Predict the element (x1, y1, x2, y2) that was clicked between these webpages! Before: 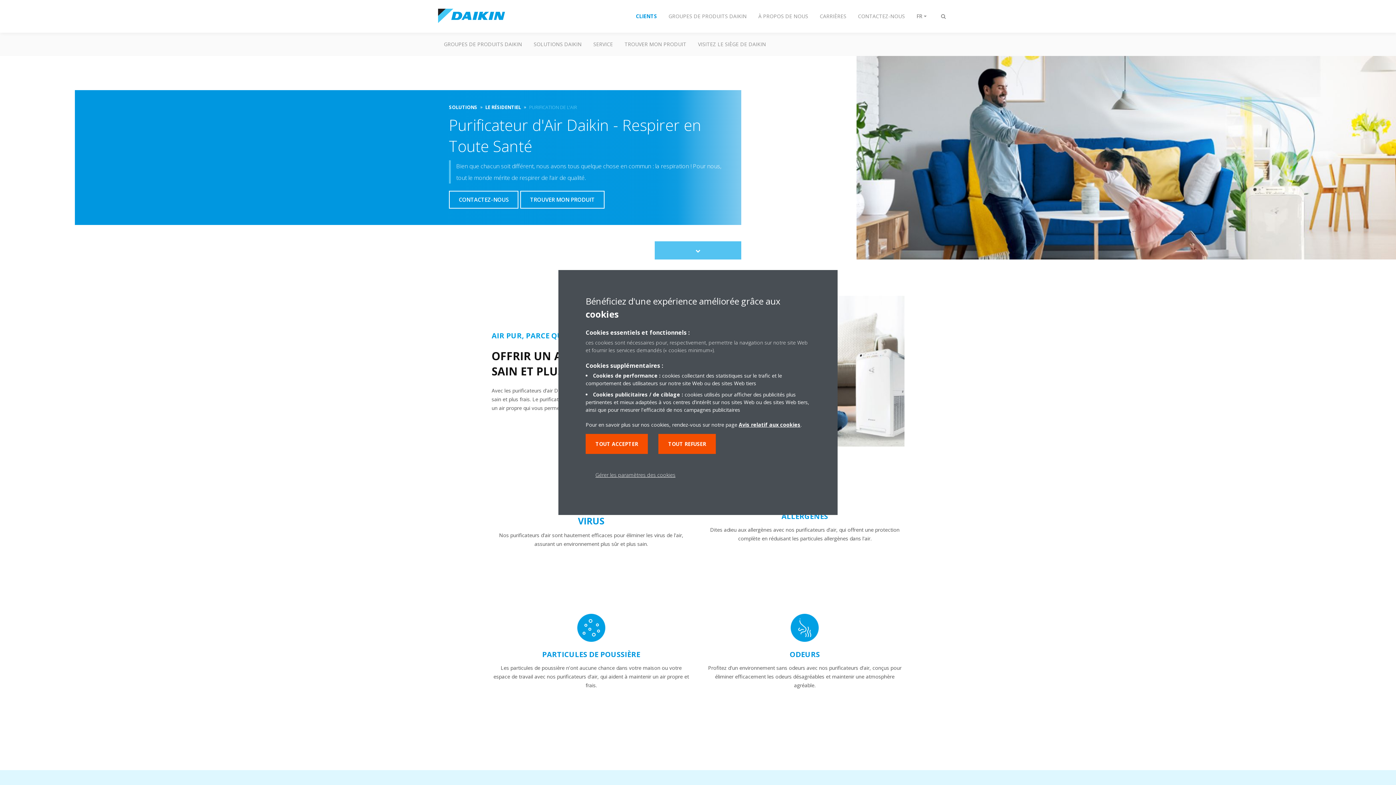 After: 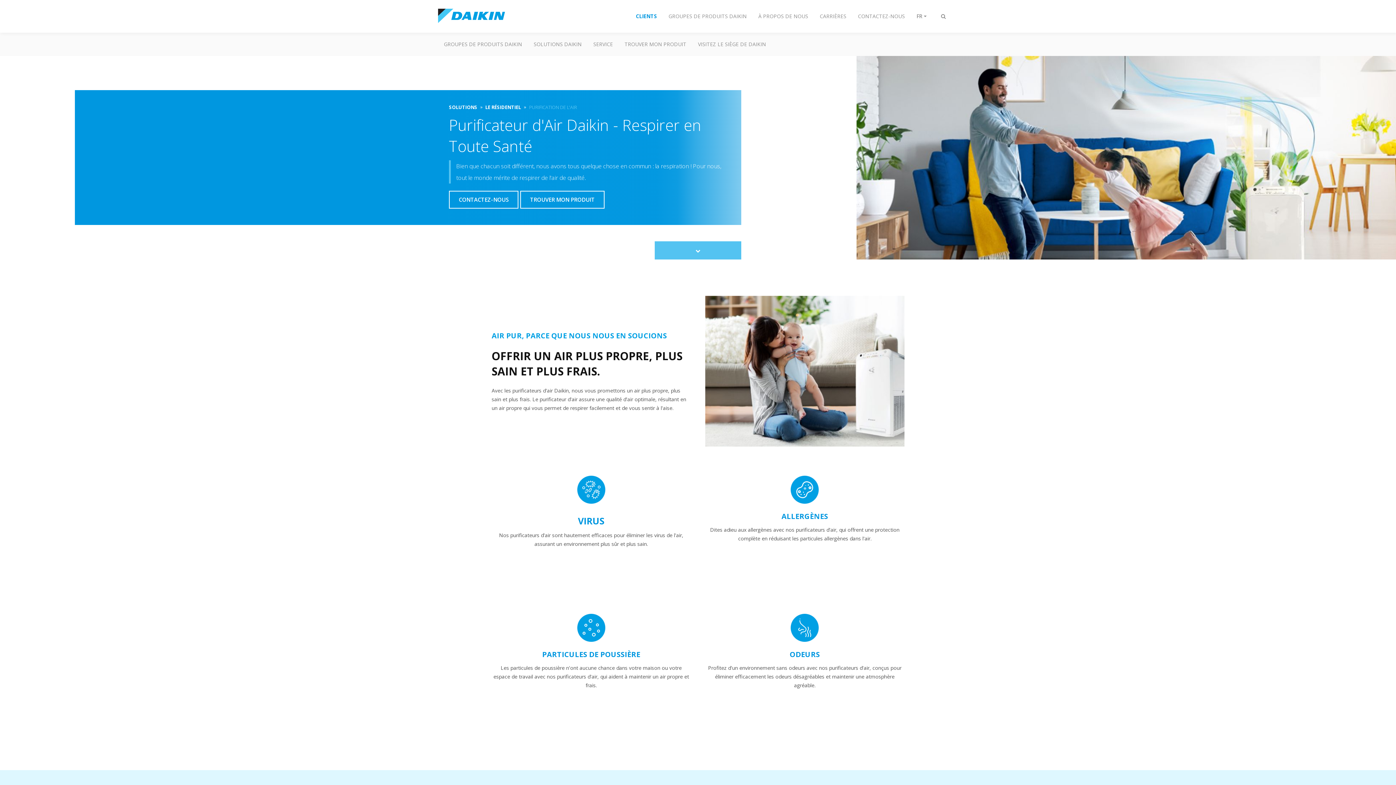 Action: label: TOUT ACCEPTER bbox: (585, 434, 648, 454)